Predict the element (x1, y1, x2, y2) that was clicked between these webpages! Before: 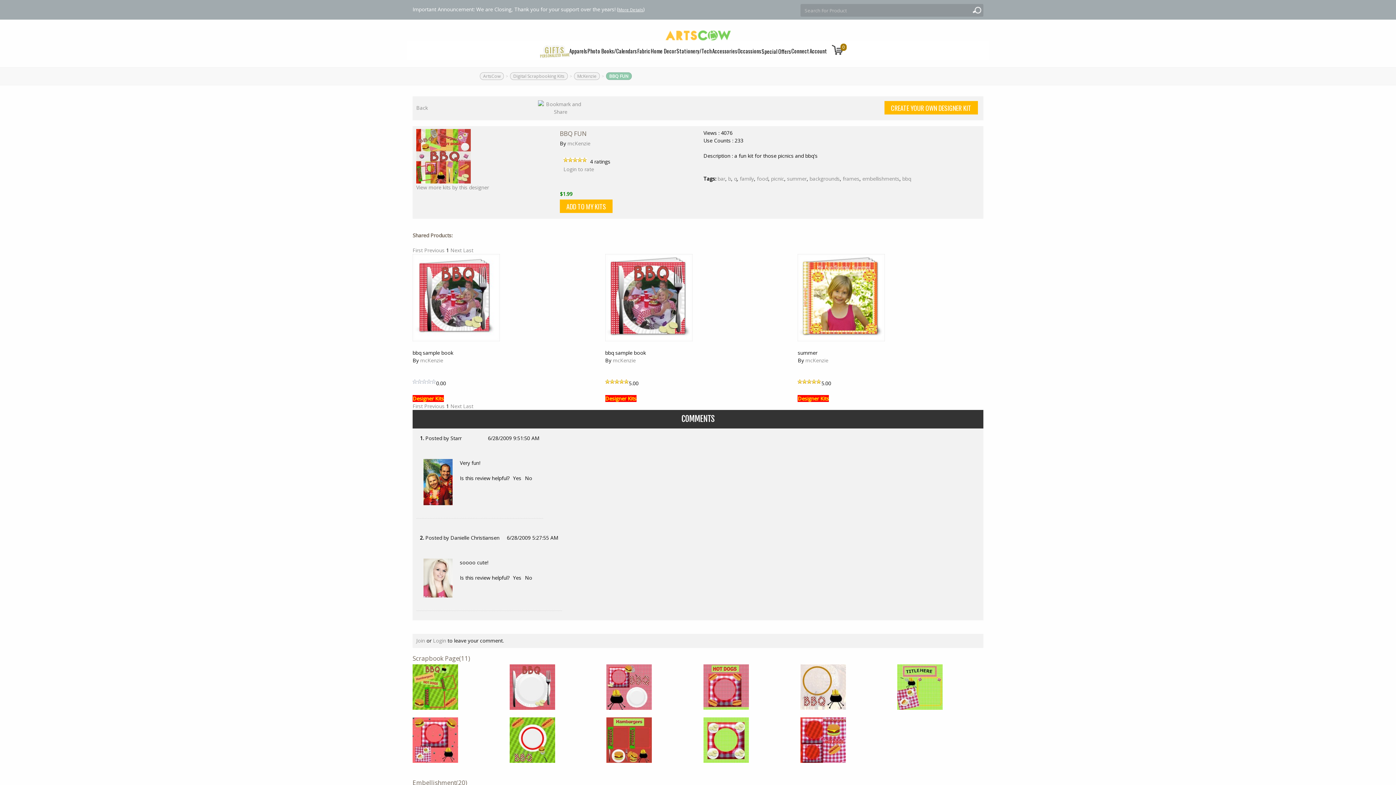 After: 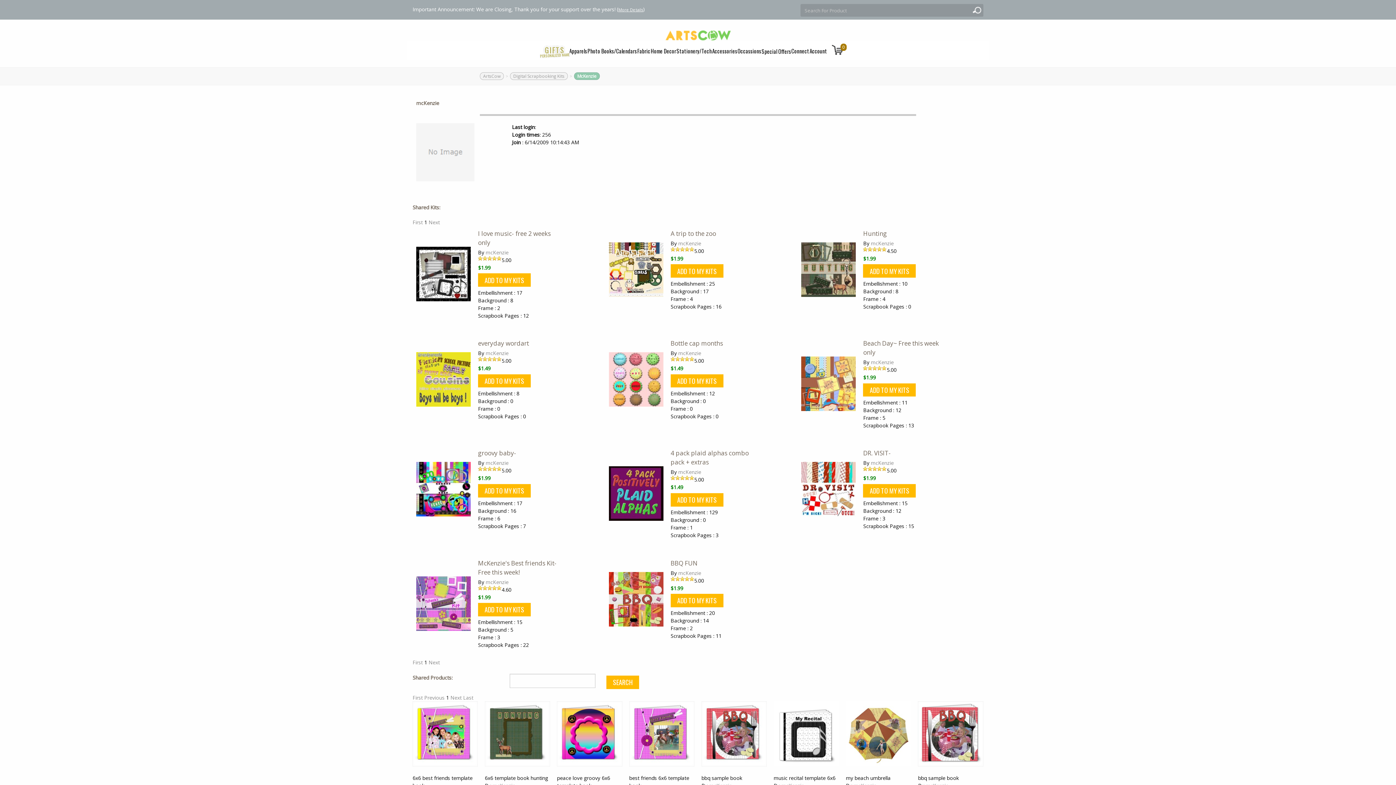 Action: label: mcKenzie bbox: (612, 357, 635, 364)